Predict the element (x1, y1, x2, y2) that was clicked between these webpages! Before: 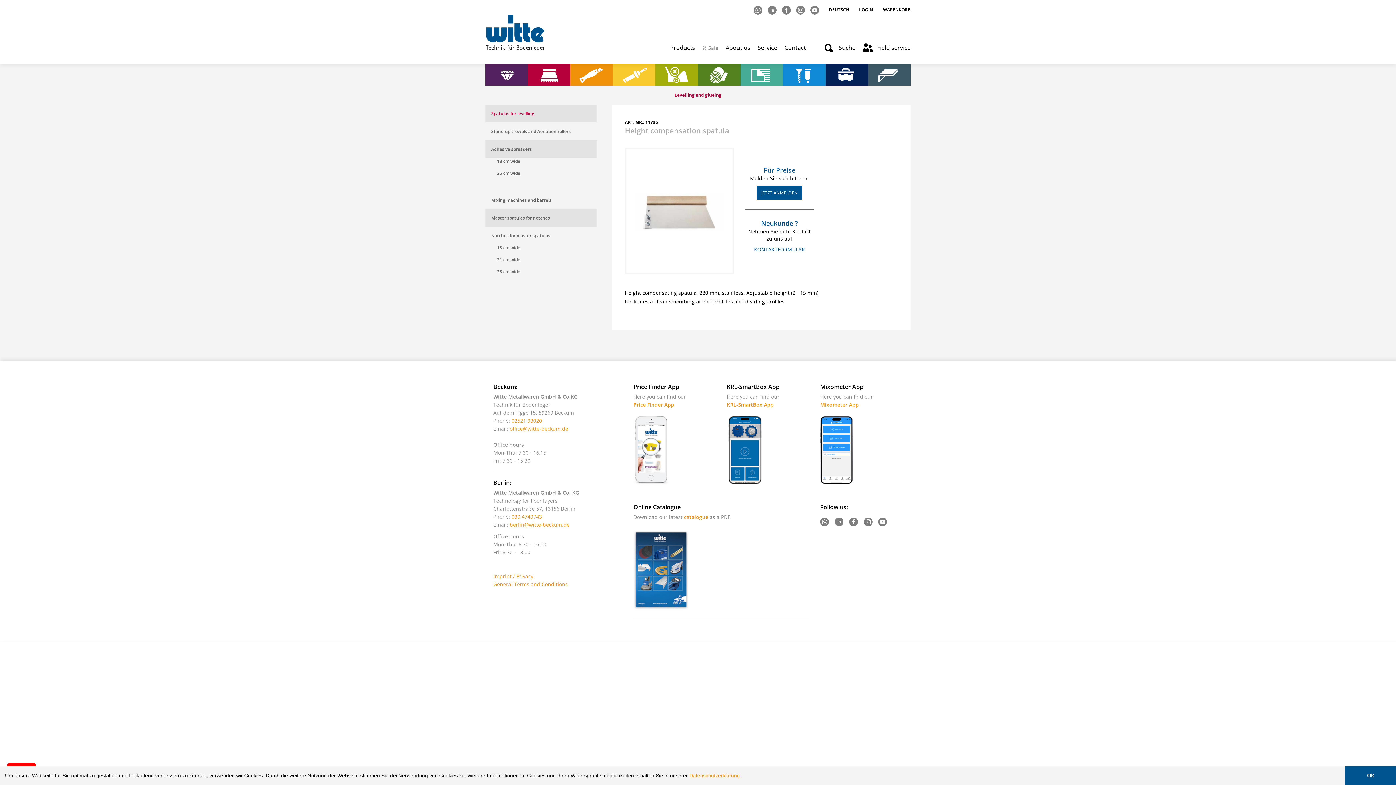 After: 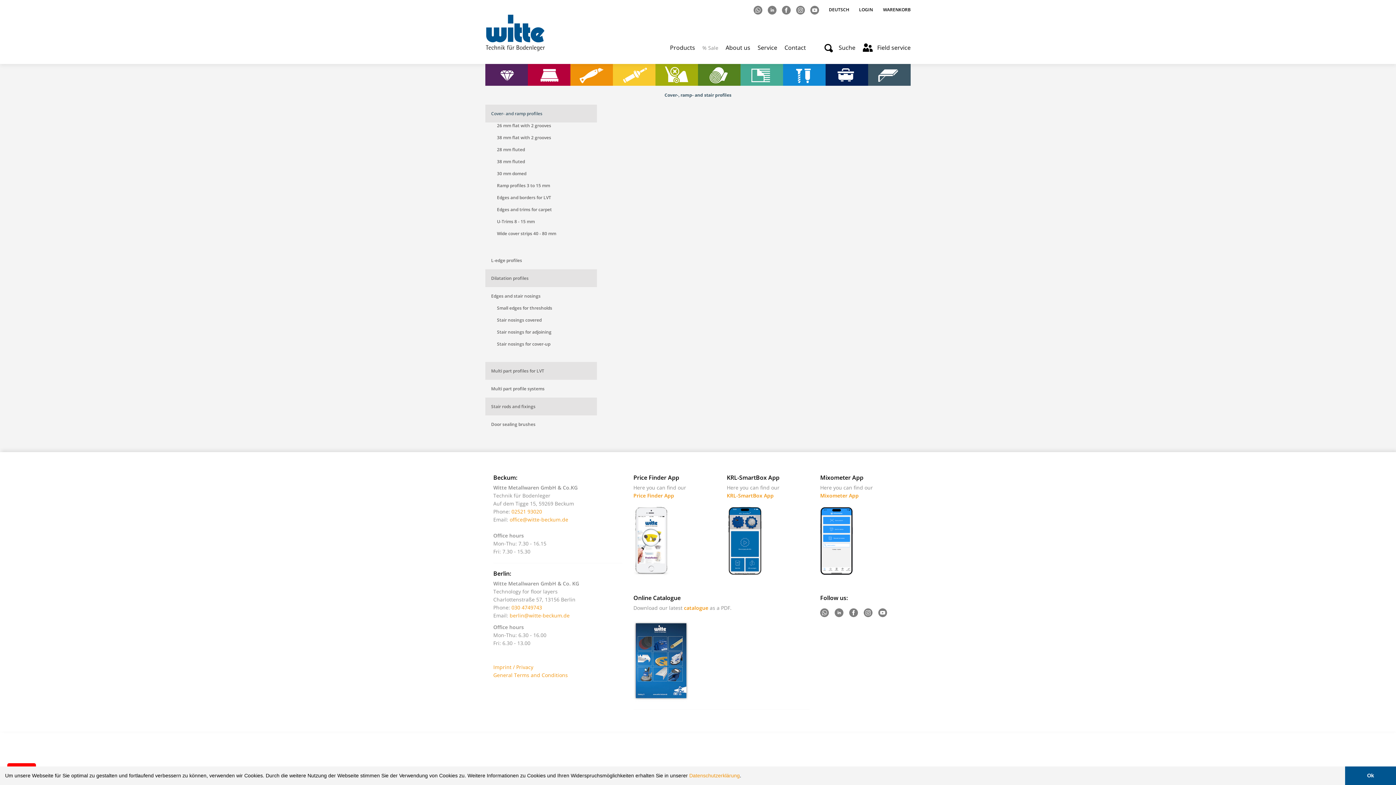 Action: bbox: (868, 64, 910, 85)